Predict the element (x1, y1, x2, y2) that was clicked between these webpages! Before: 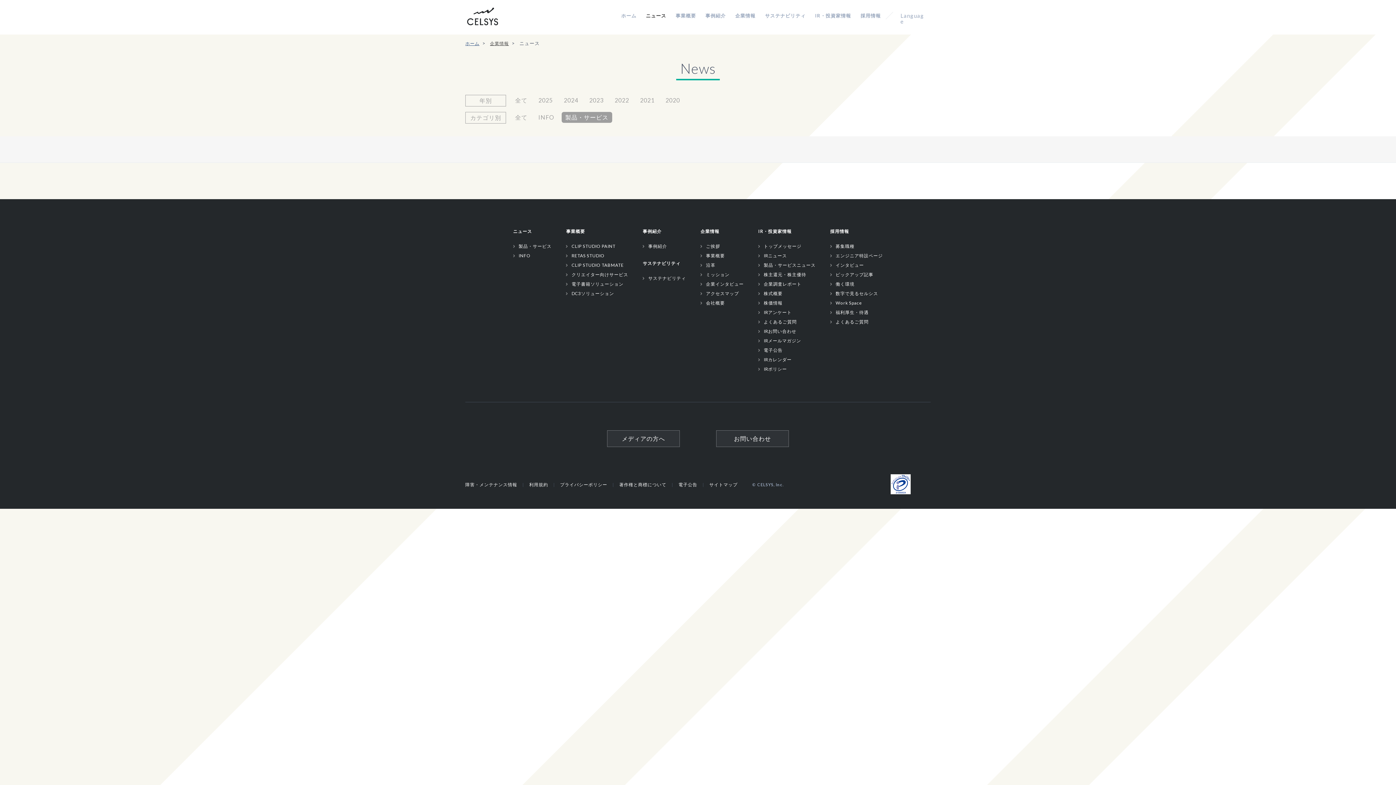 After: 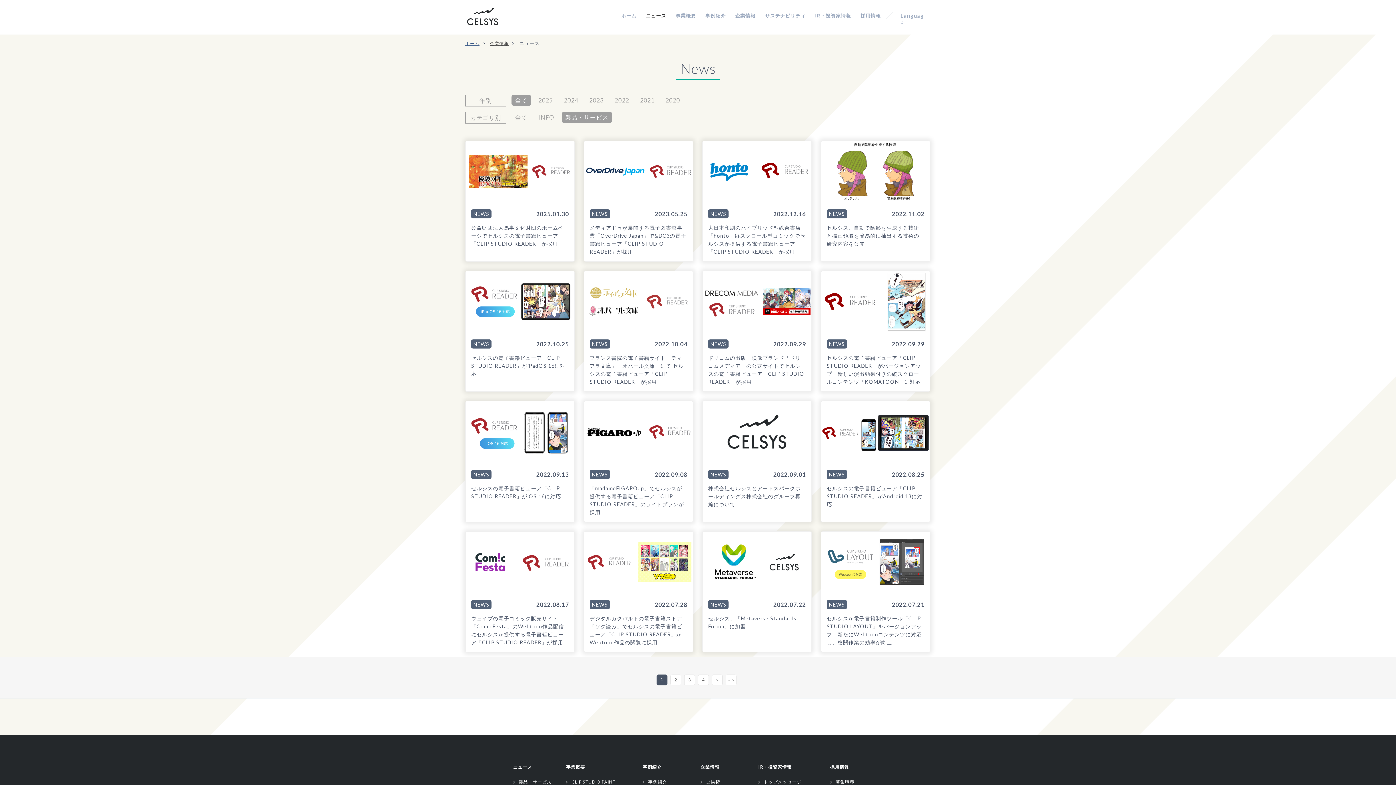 Action: bbox: (511, 94, 531, 105) label: 全て